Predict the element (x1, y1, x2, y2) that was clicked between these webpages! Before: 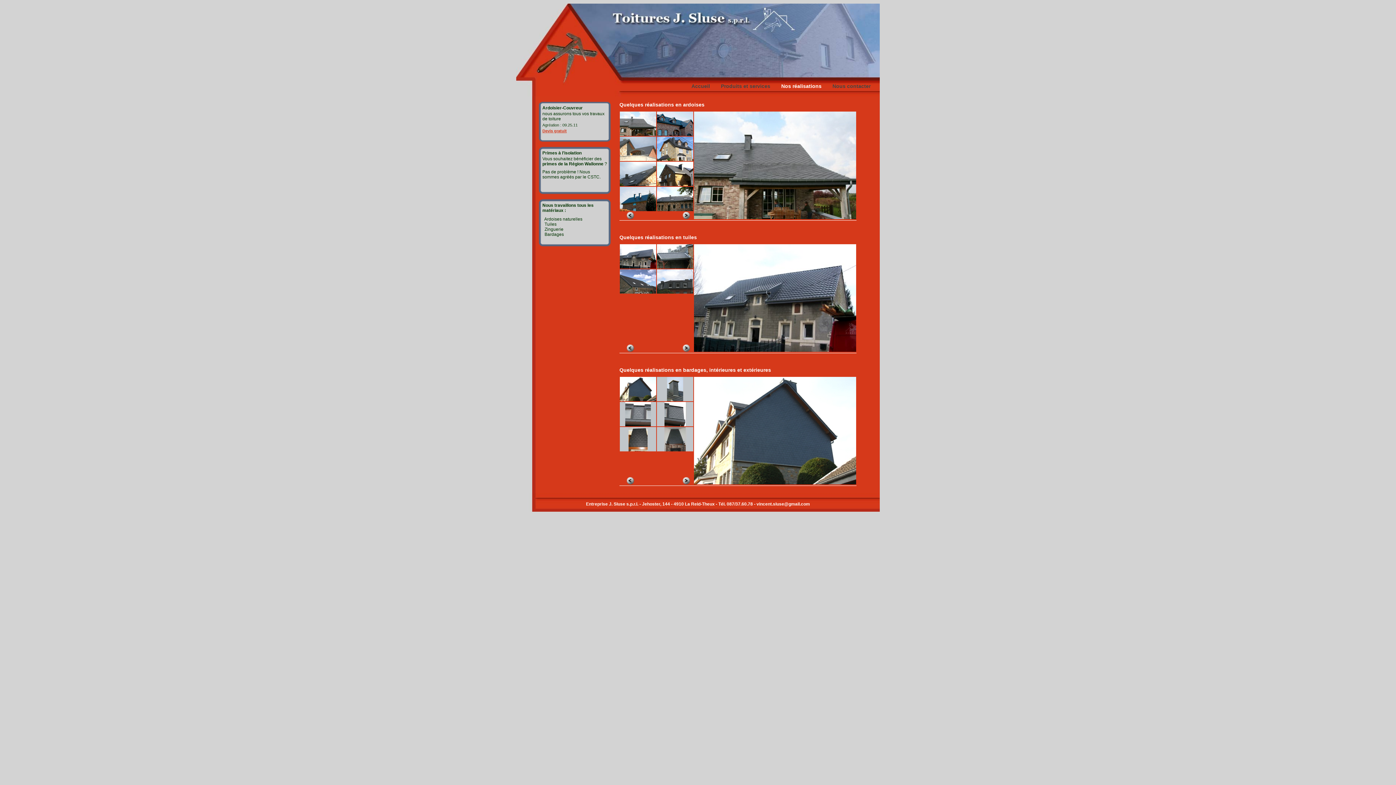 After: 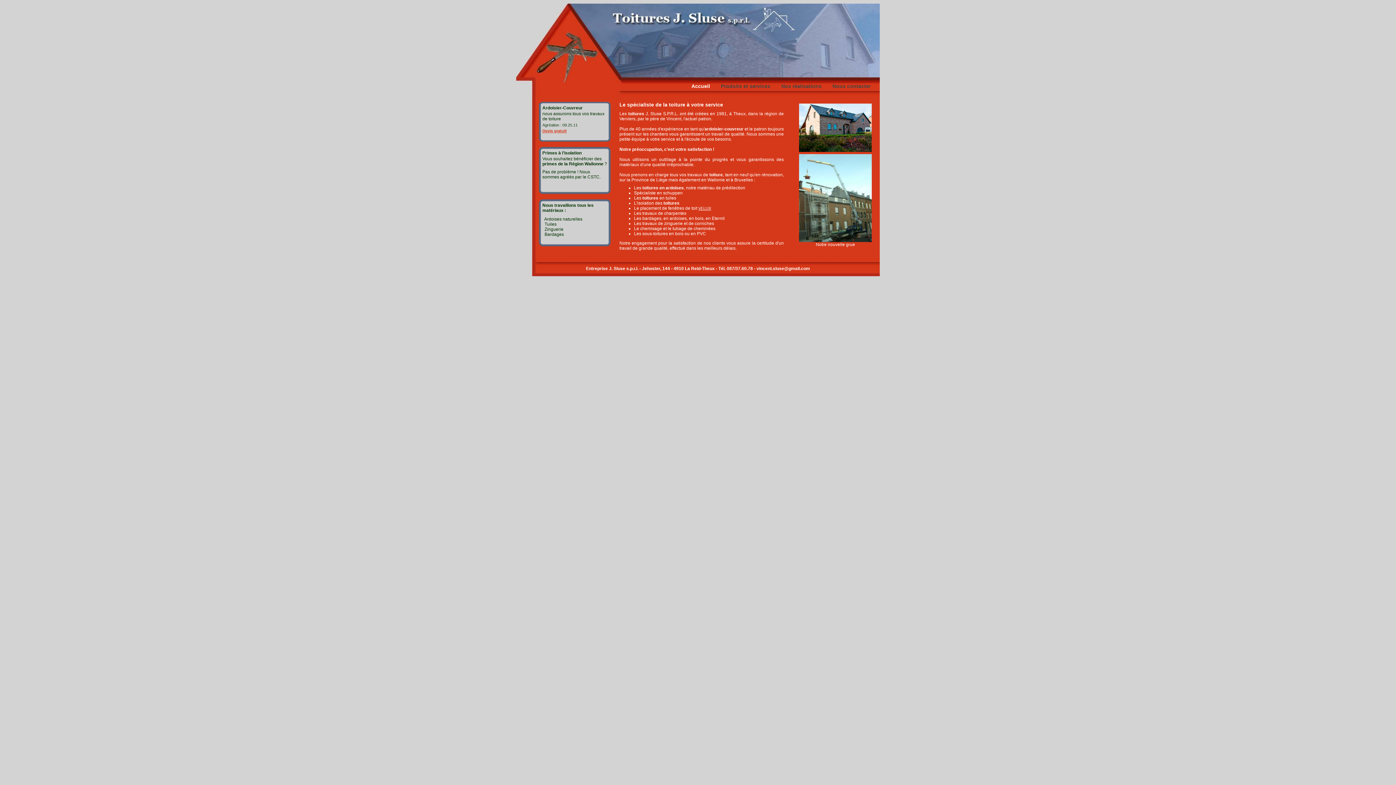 Action: bbox: (690, 82, 710, 89) label: Accueil